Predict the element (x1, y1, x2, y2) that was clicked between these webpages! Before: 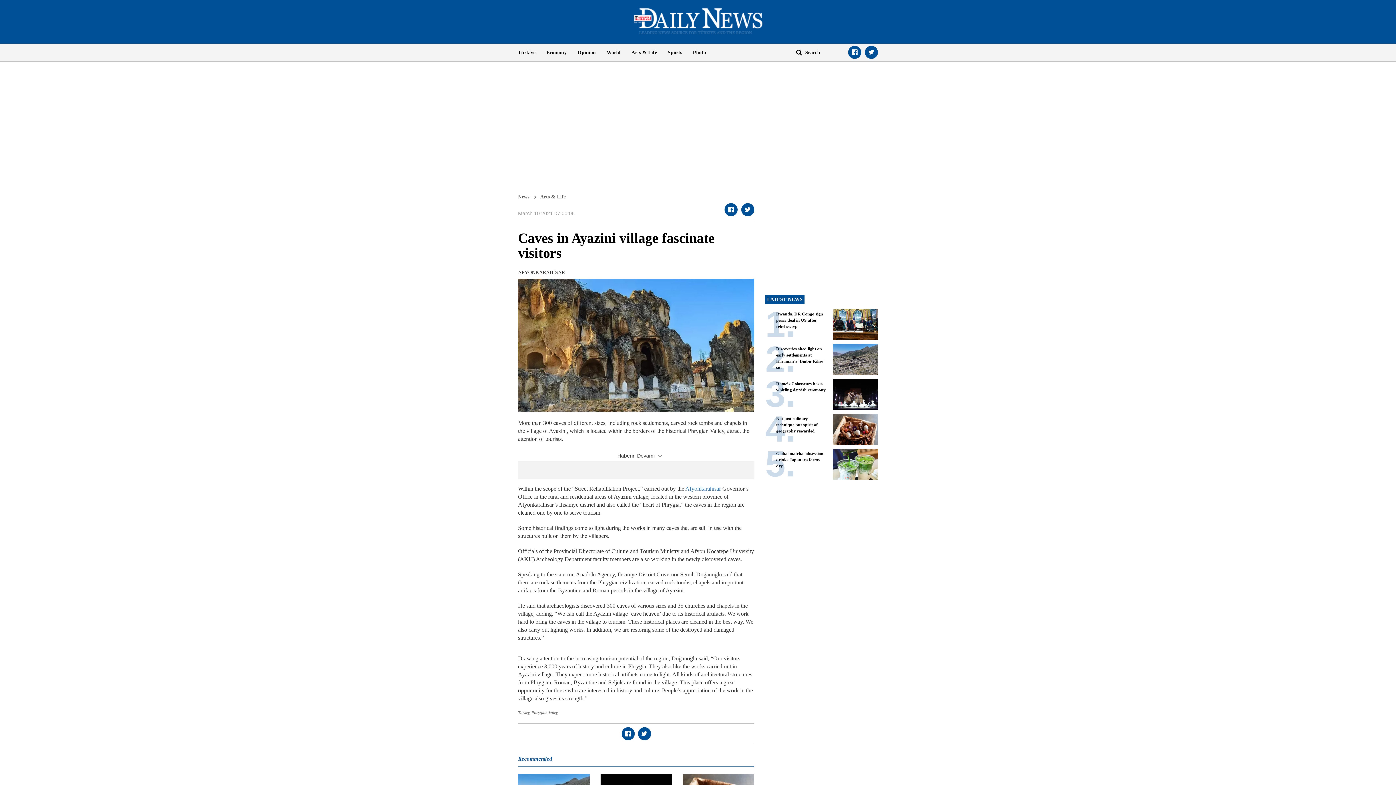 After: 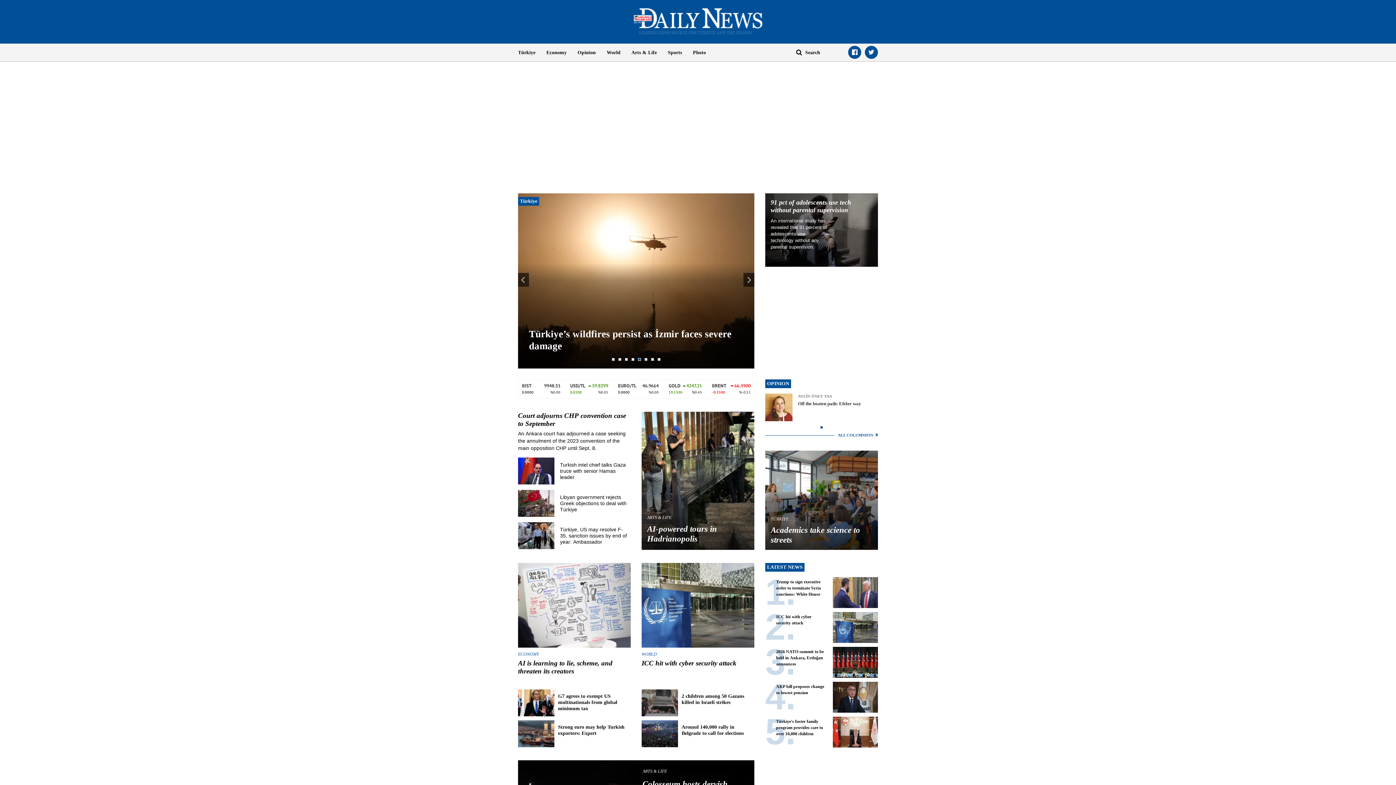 Action: label: News bbox: (518, 194, 529, 199)